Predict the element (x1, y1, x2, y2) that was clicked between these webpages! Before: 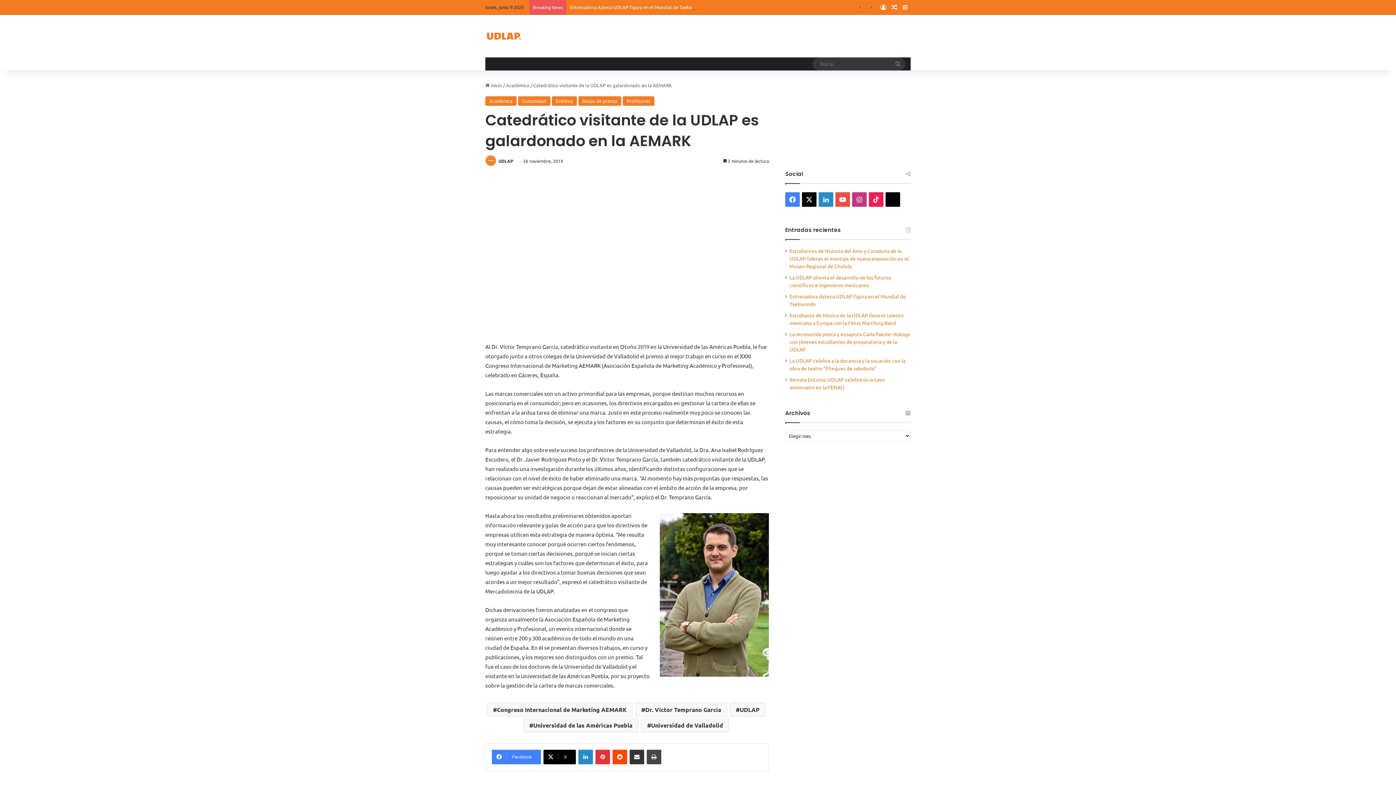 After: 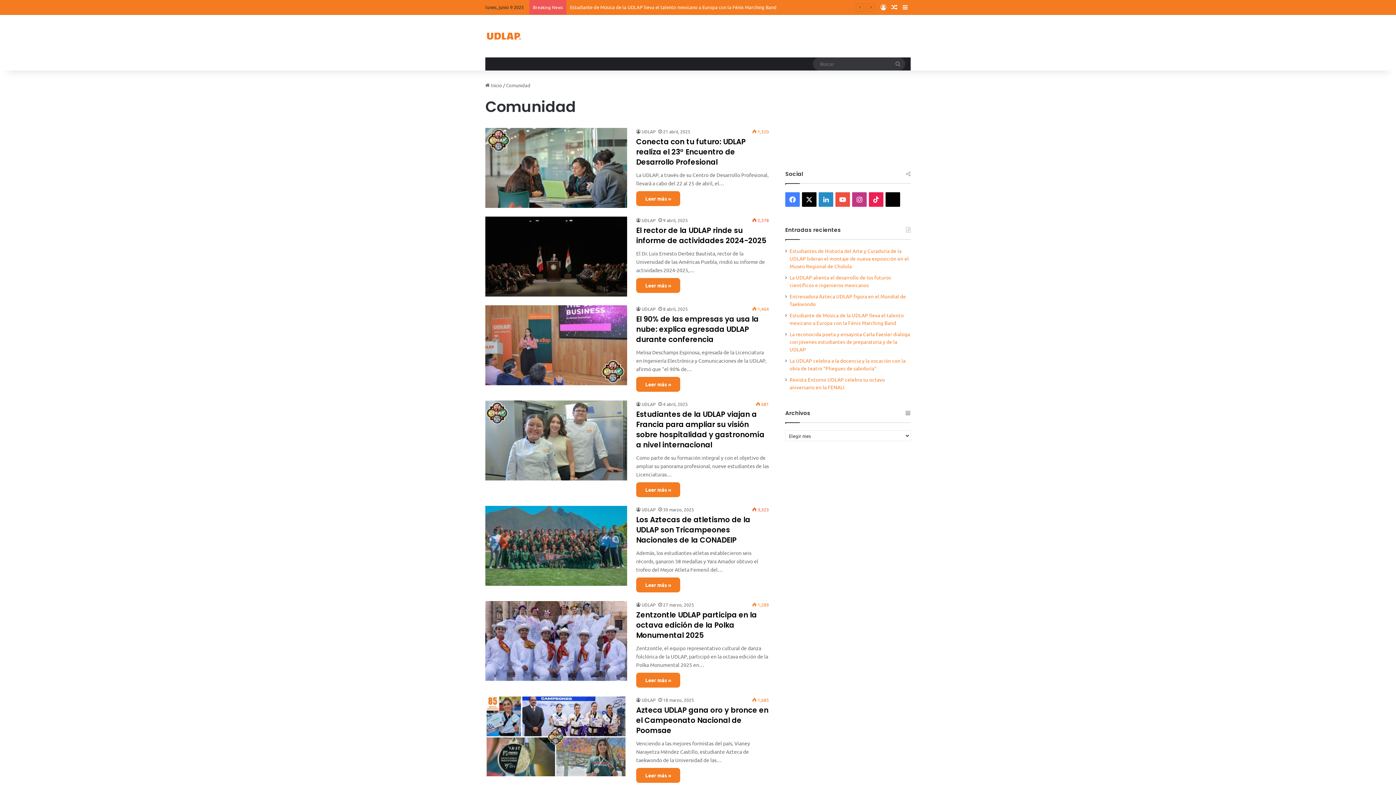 Action: label: Comunidad bbox: (518, 96, 550, 105)